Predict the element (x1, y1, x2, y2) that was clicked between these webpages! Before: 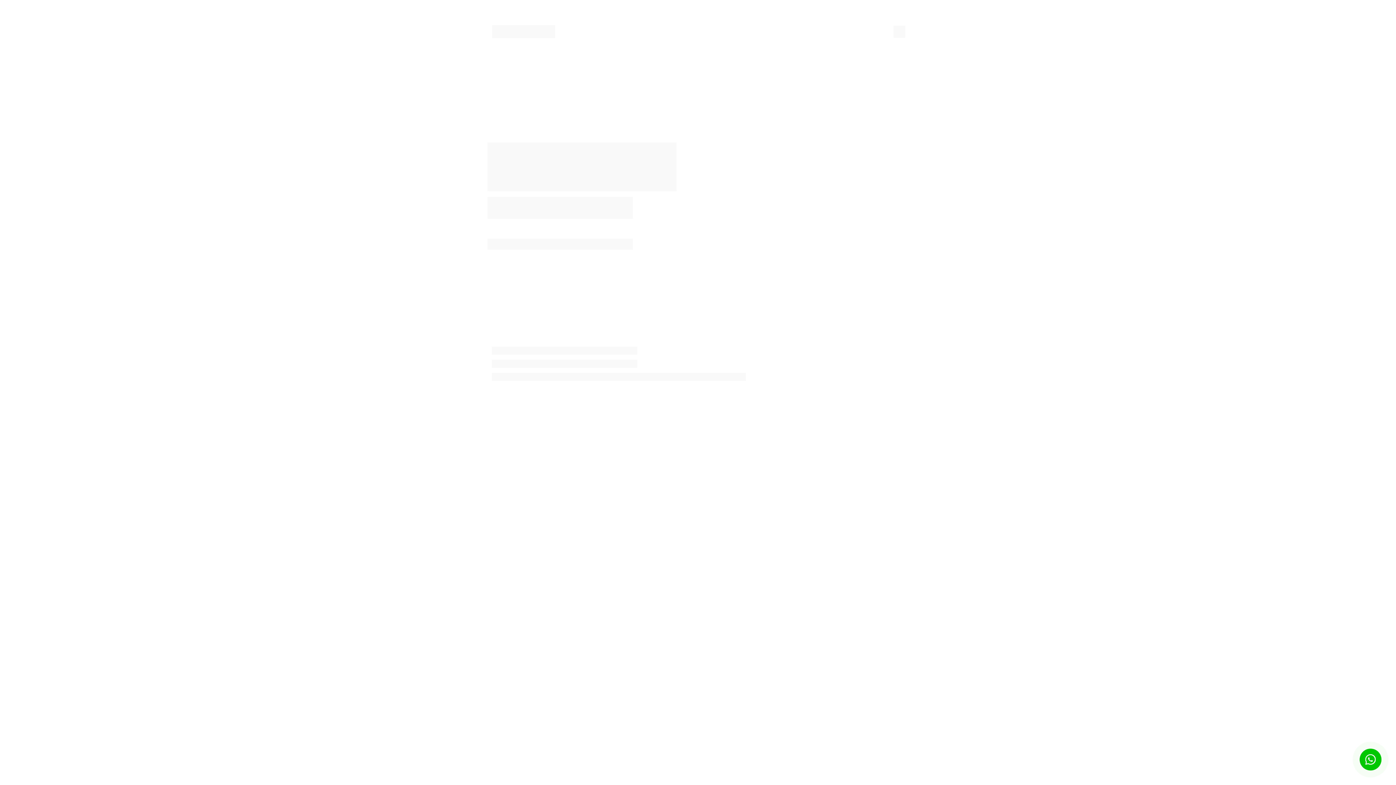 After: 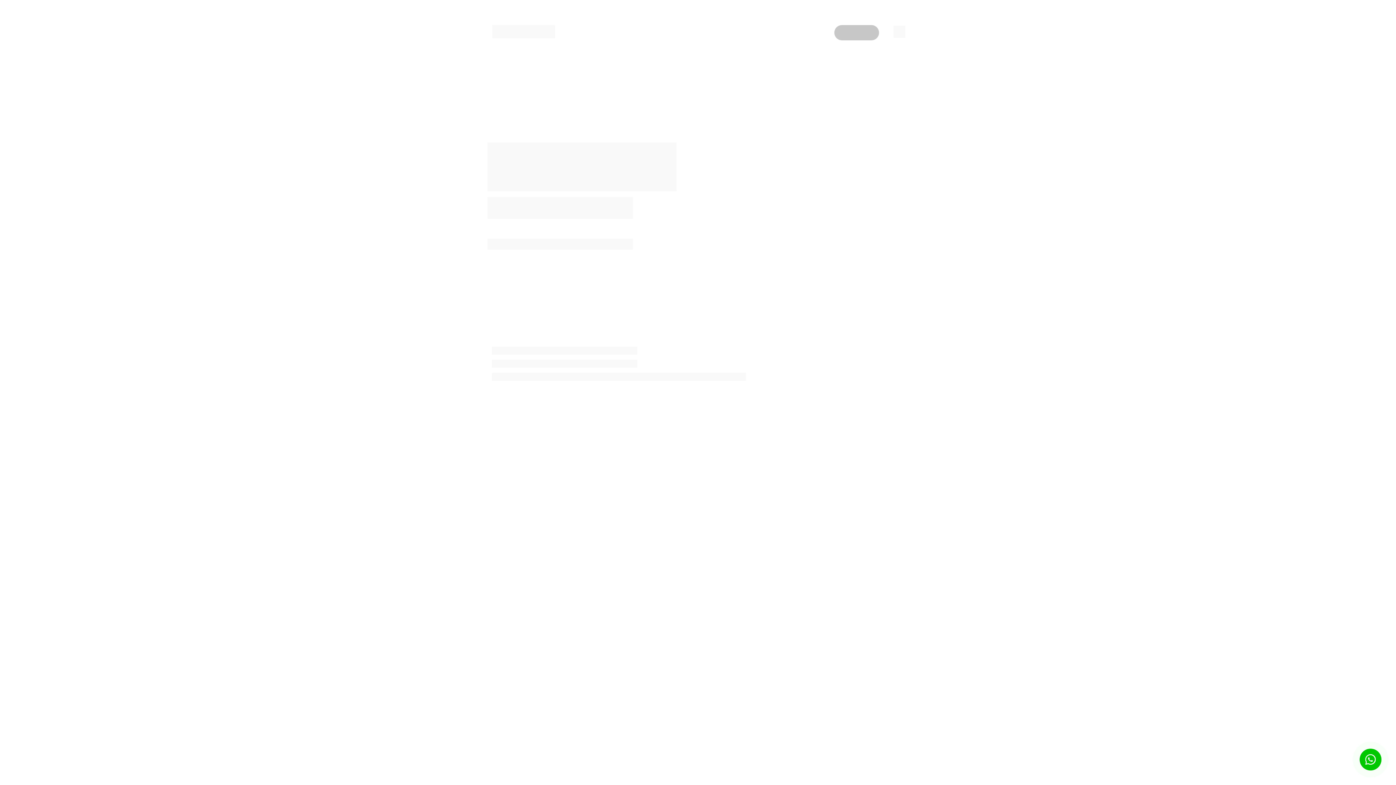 Action: bbox: (834, 25, 879, 40) label: Fale conosco